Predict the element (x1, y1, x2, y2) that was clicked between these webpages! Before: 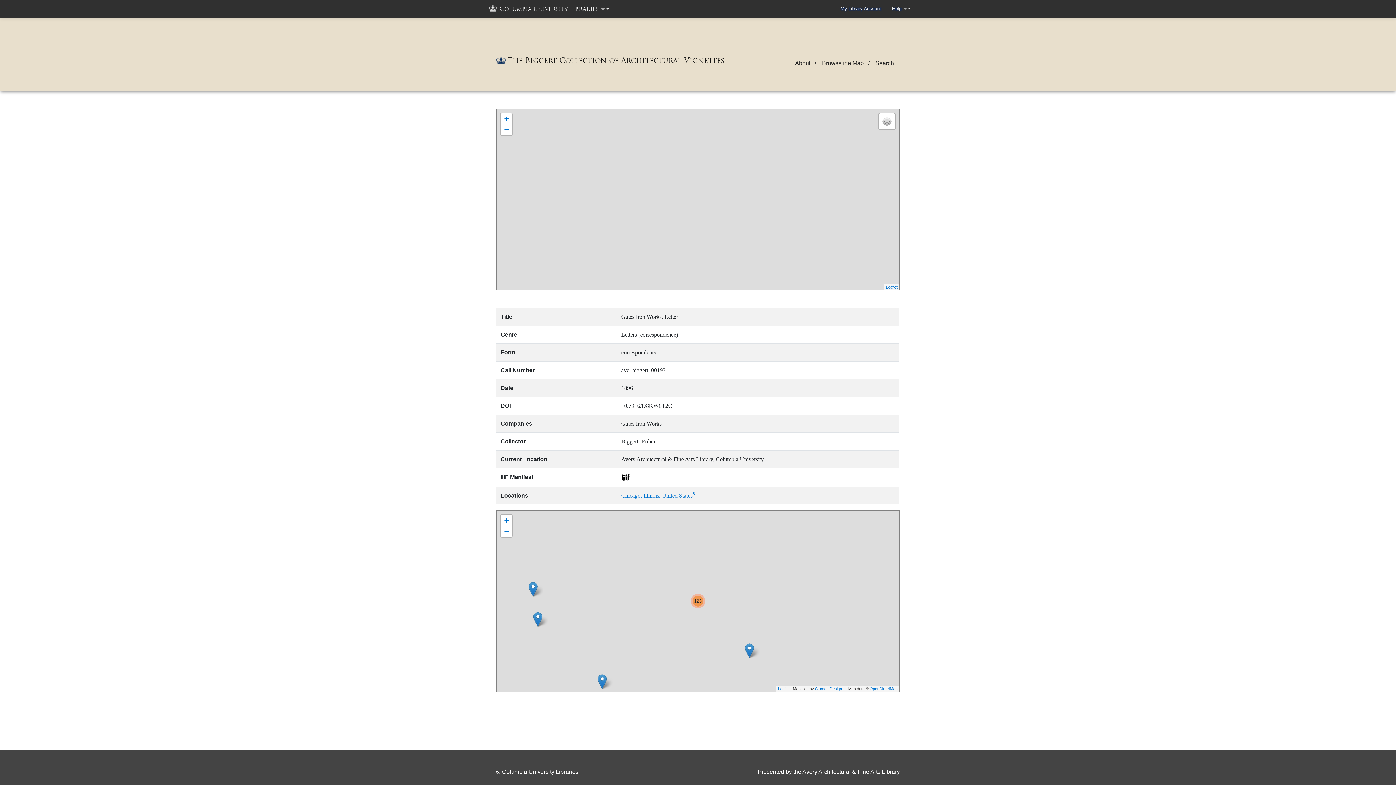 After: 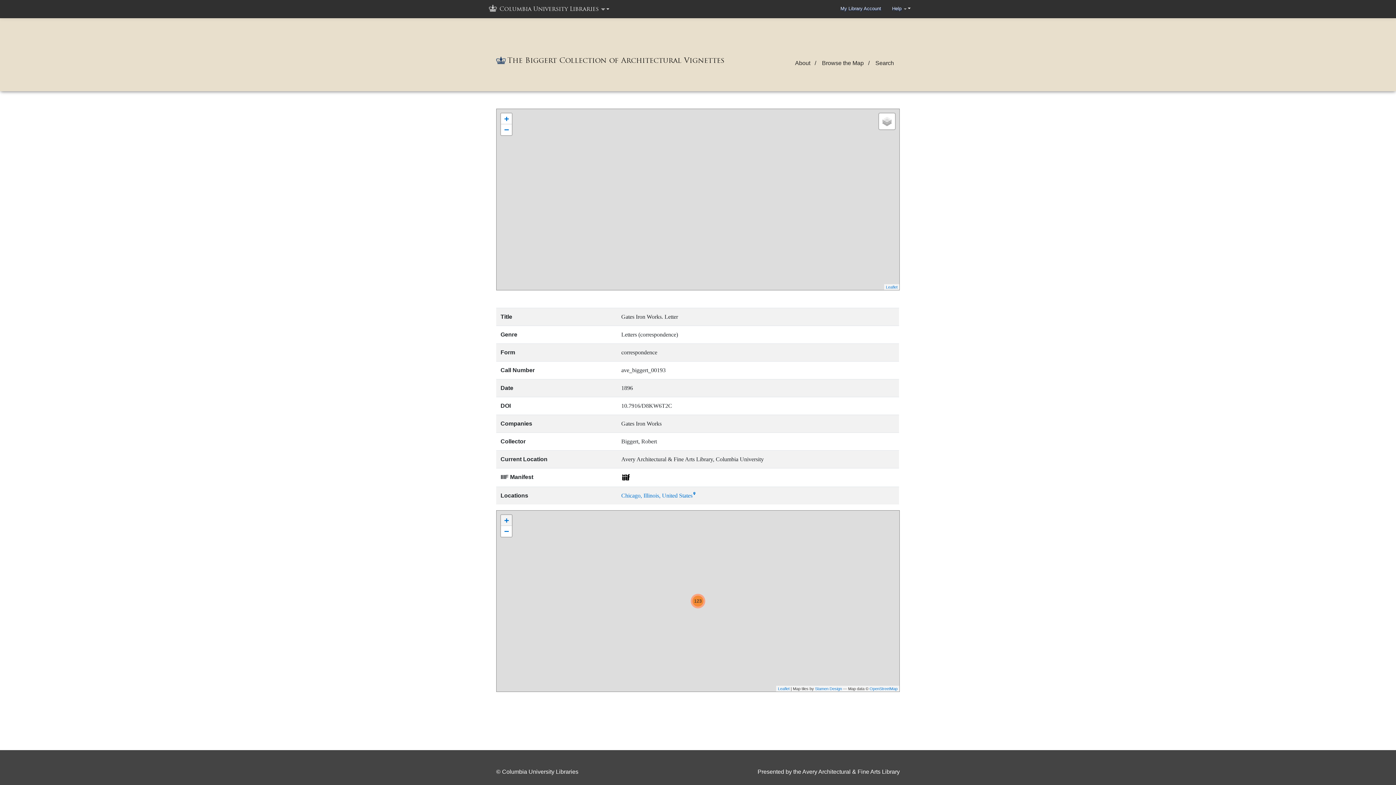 Action: label: Zoom in bbox: (501, 515, 512, 526)